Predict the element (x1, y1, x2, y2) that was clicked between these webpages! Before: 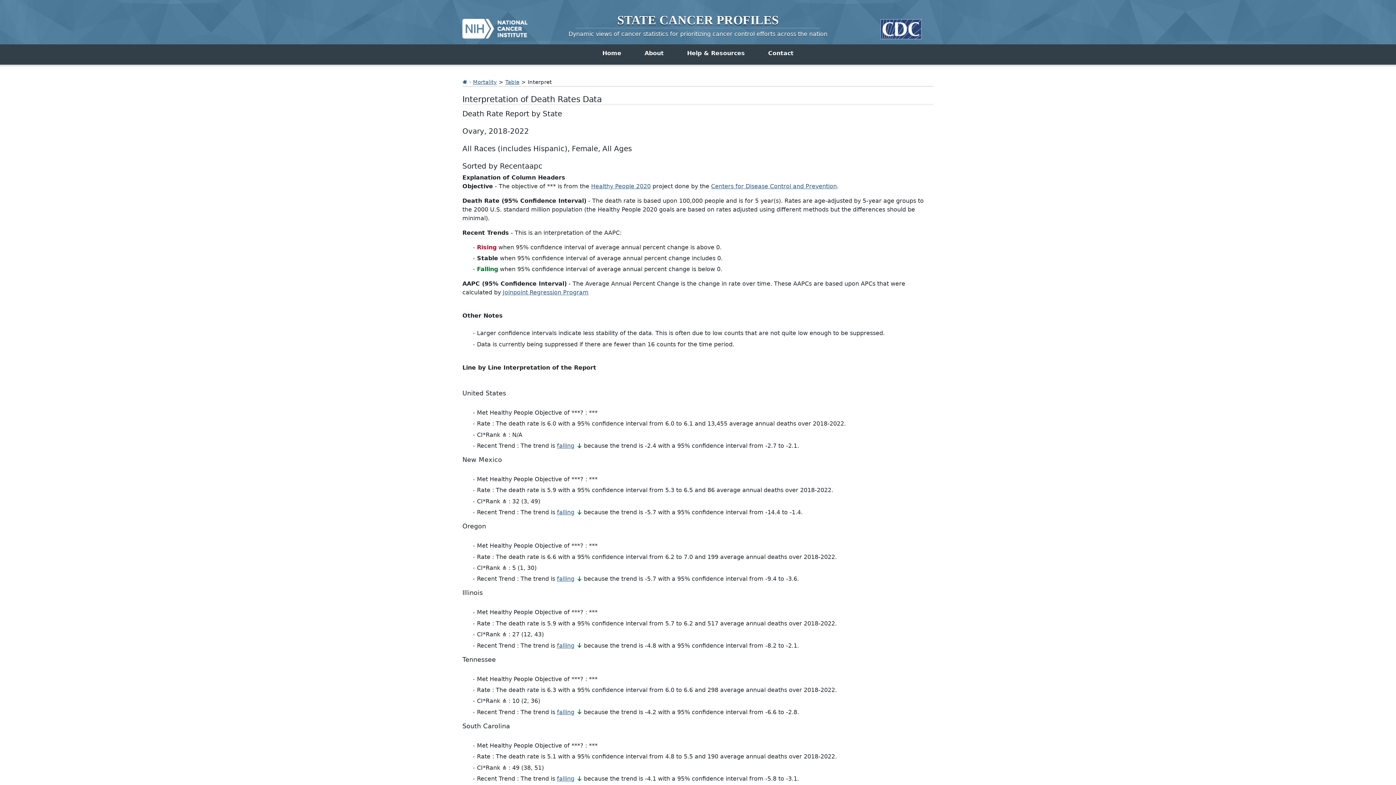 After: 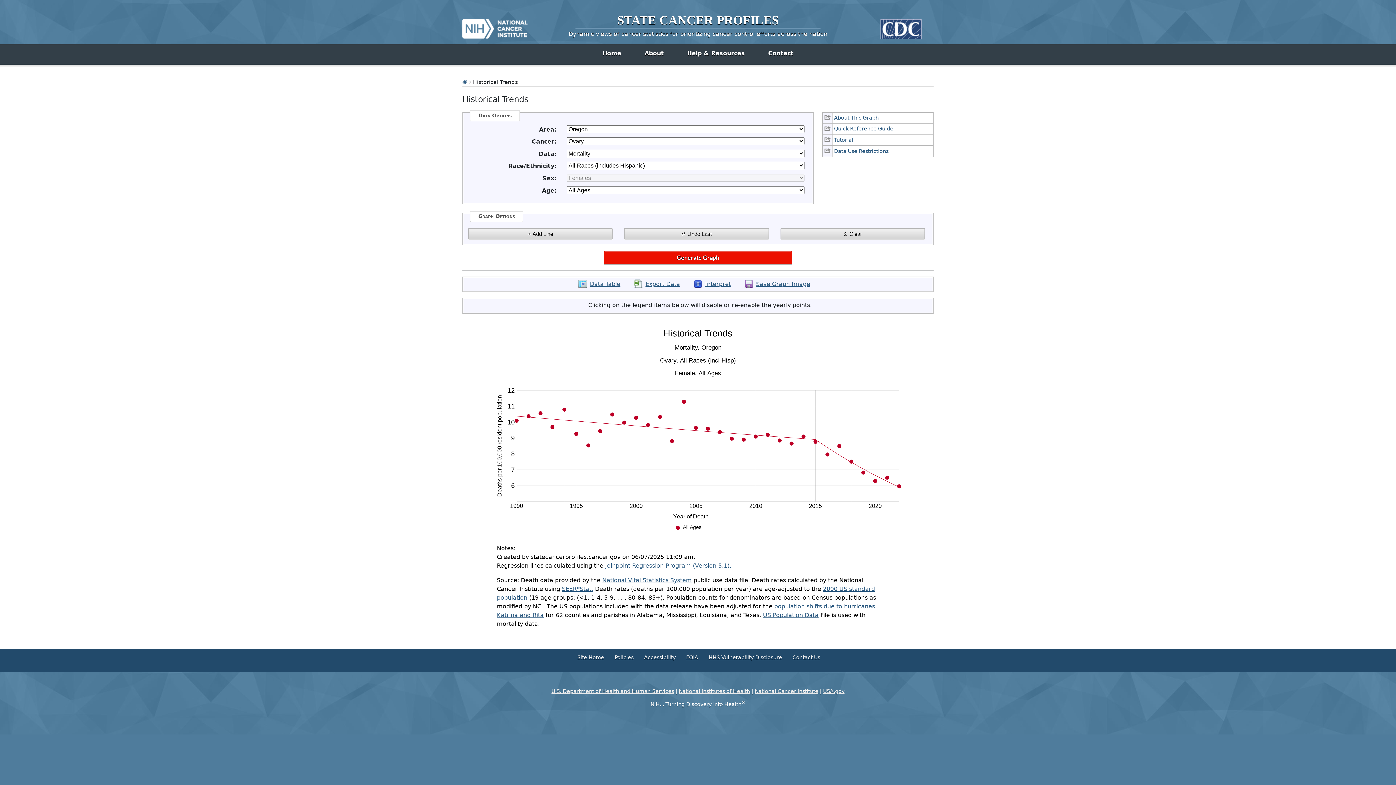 Action: label: falling bbox: (557, 575, 574, 582)